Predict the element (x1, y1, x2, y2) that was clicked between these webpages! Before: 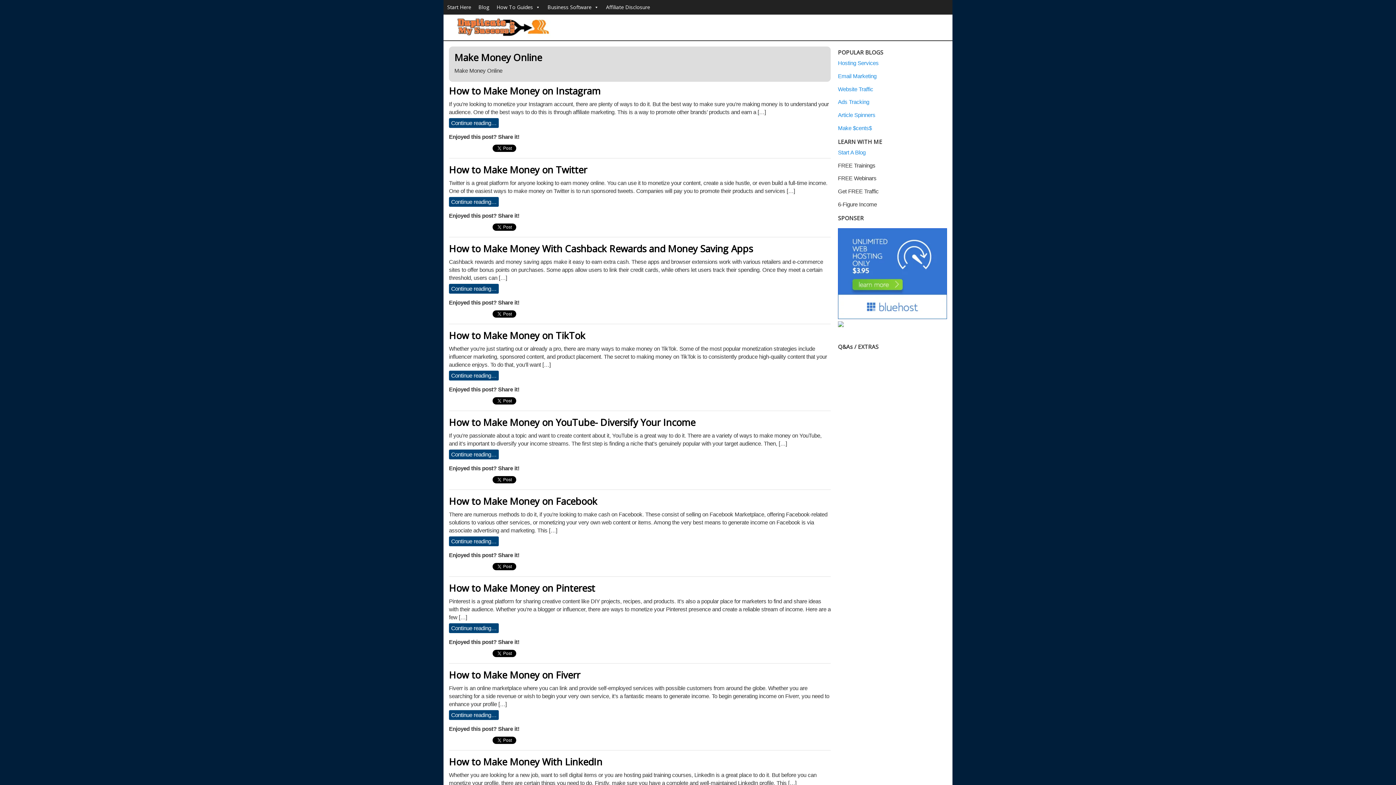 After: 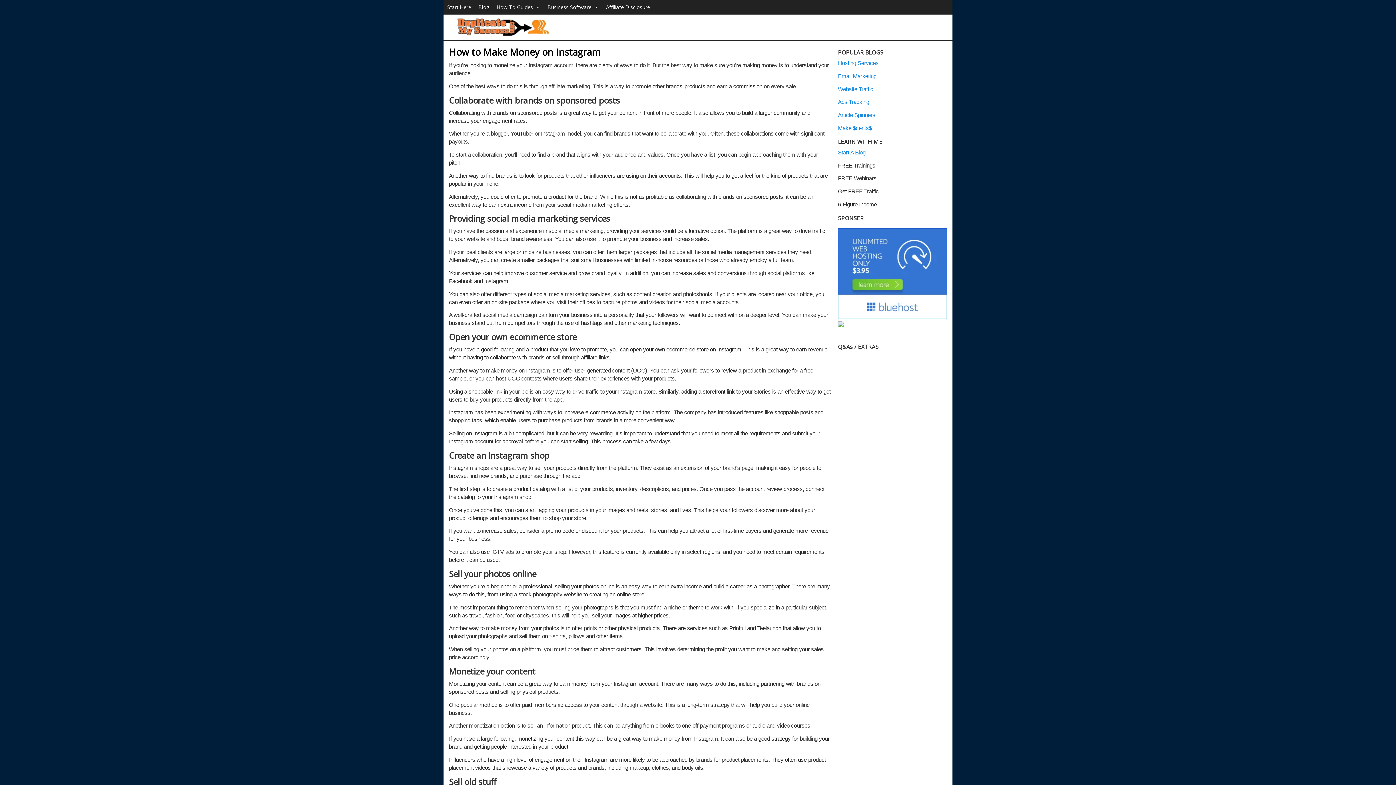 Action: bbox: (449, 118, 498, 127) label: Continue reading…